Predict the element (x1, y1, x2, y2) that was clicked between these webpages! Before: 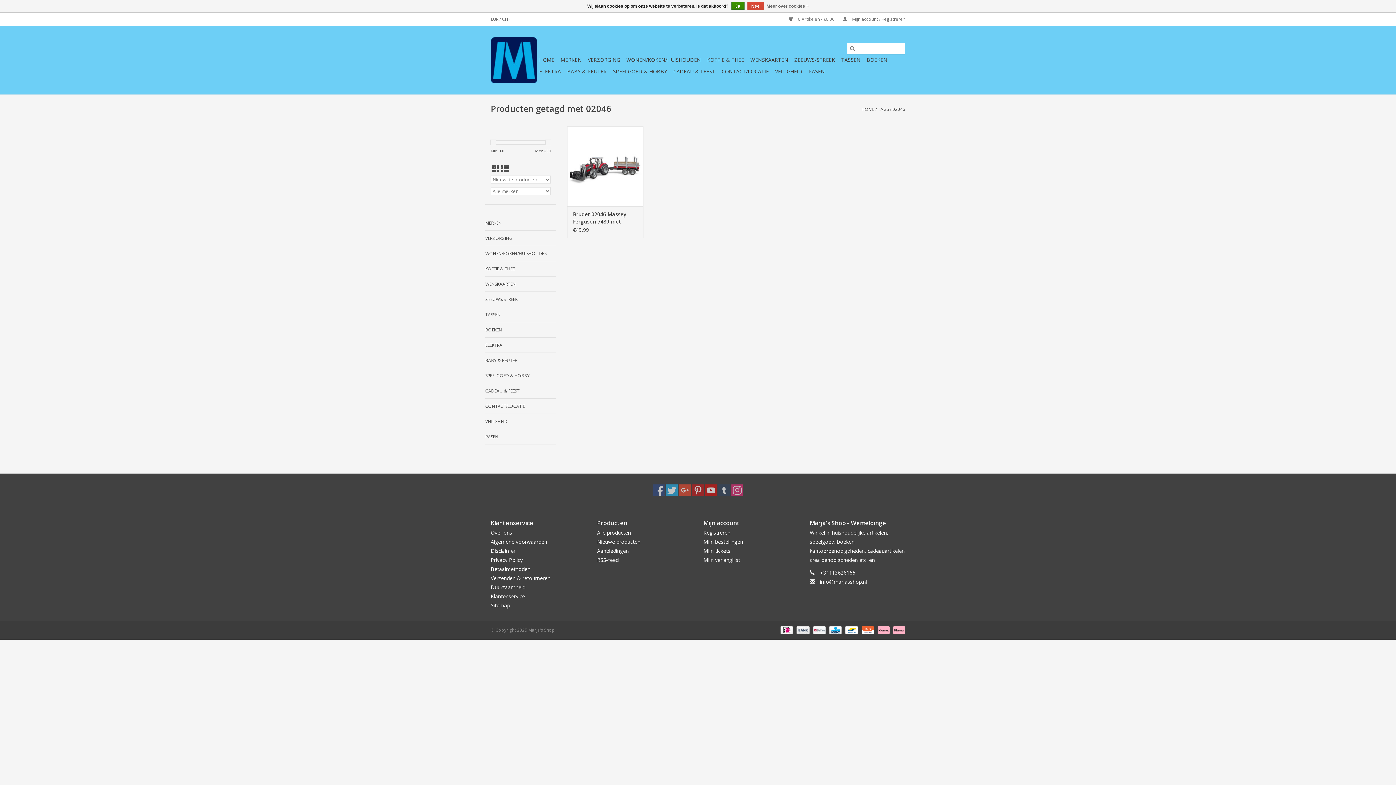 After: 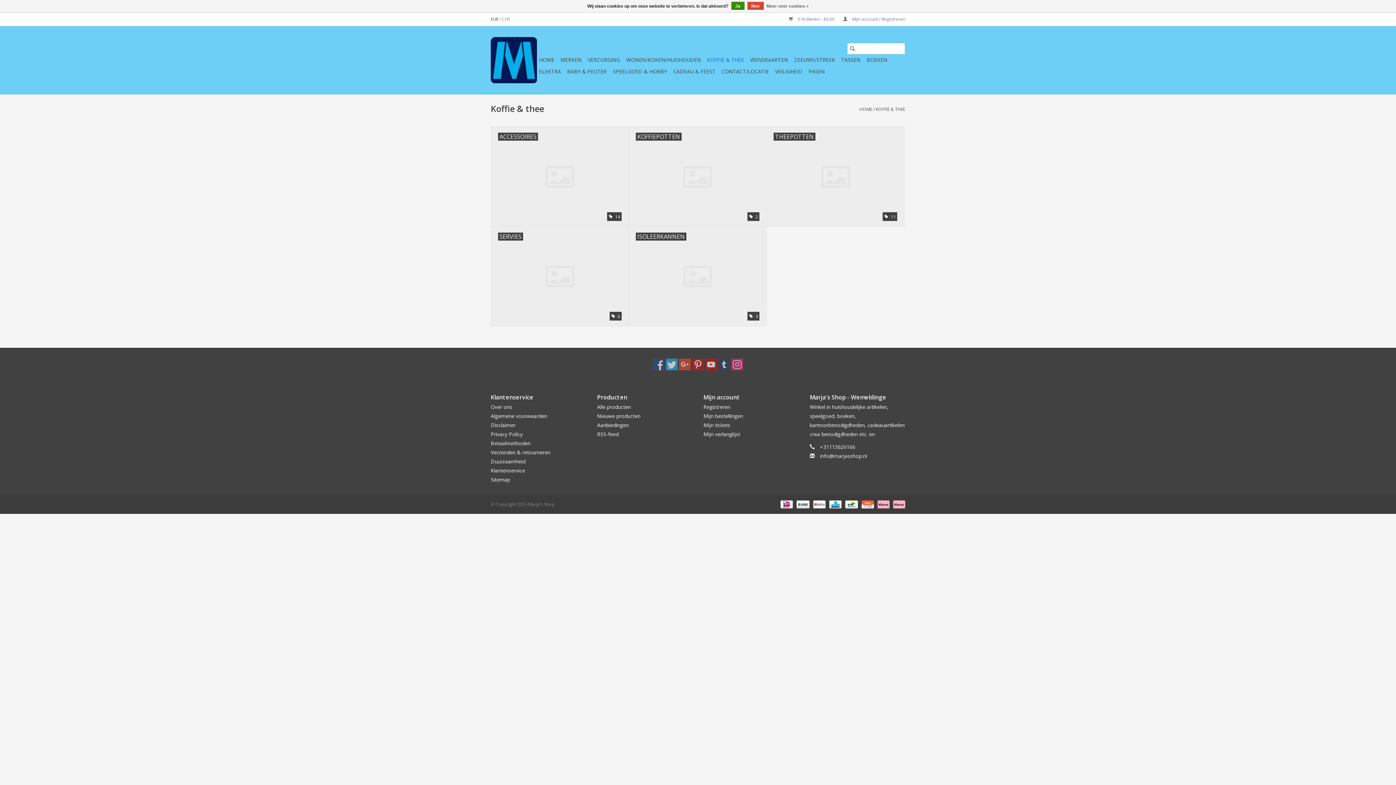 Action: bbox: (485, 265, 556, 272) label: KOFFIE & THEE